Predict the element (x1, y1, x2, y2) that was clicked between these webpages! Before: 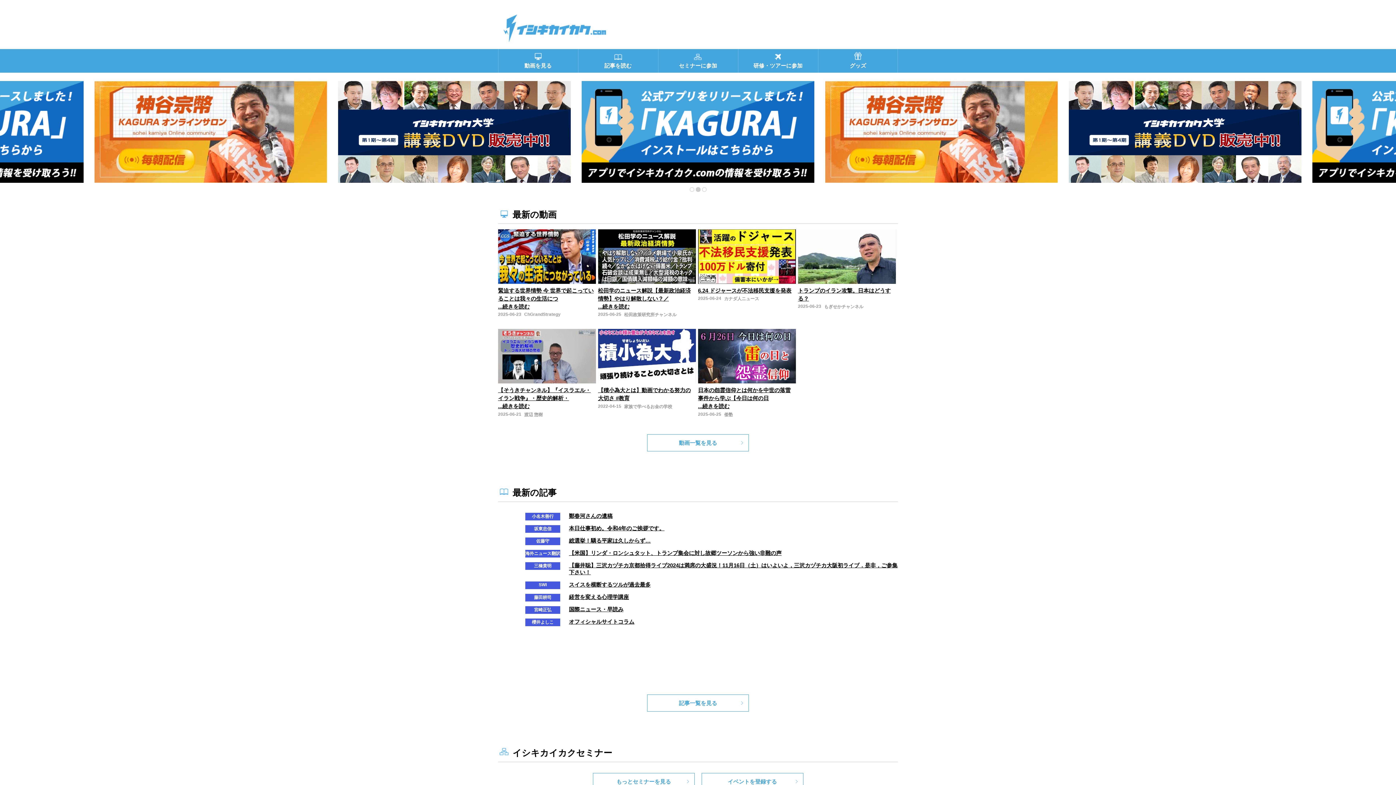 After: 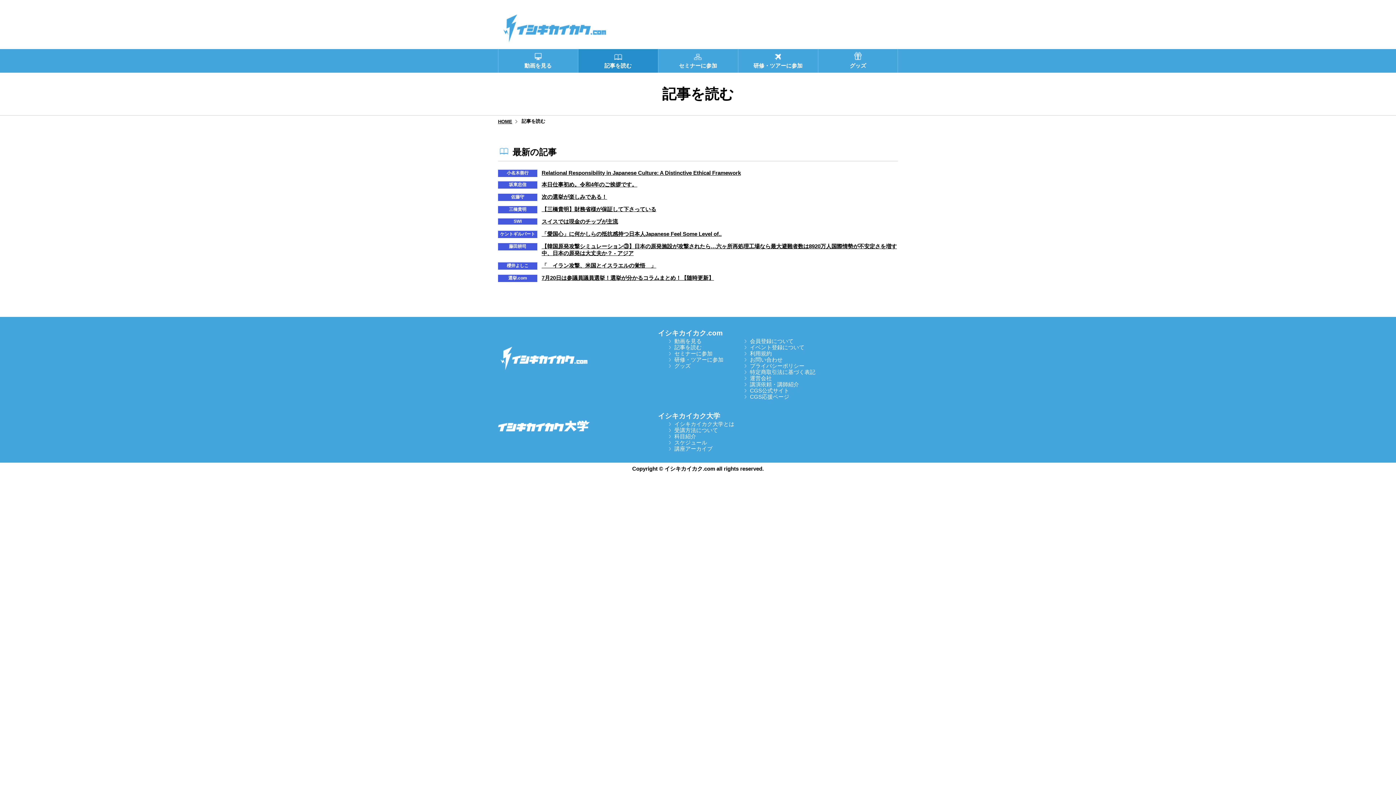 Action: bbox: (578, 48, 658, 72) label: 記事を読む